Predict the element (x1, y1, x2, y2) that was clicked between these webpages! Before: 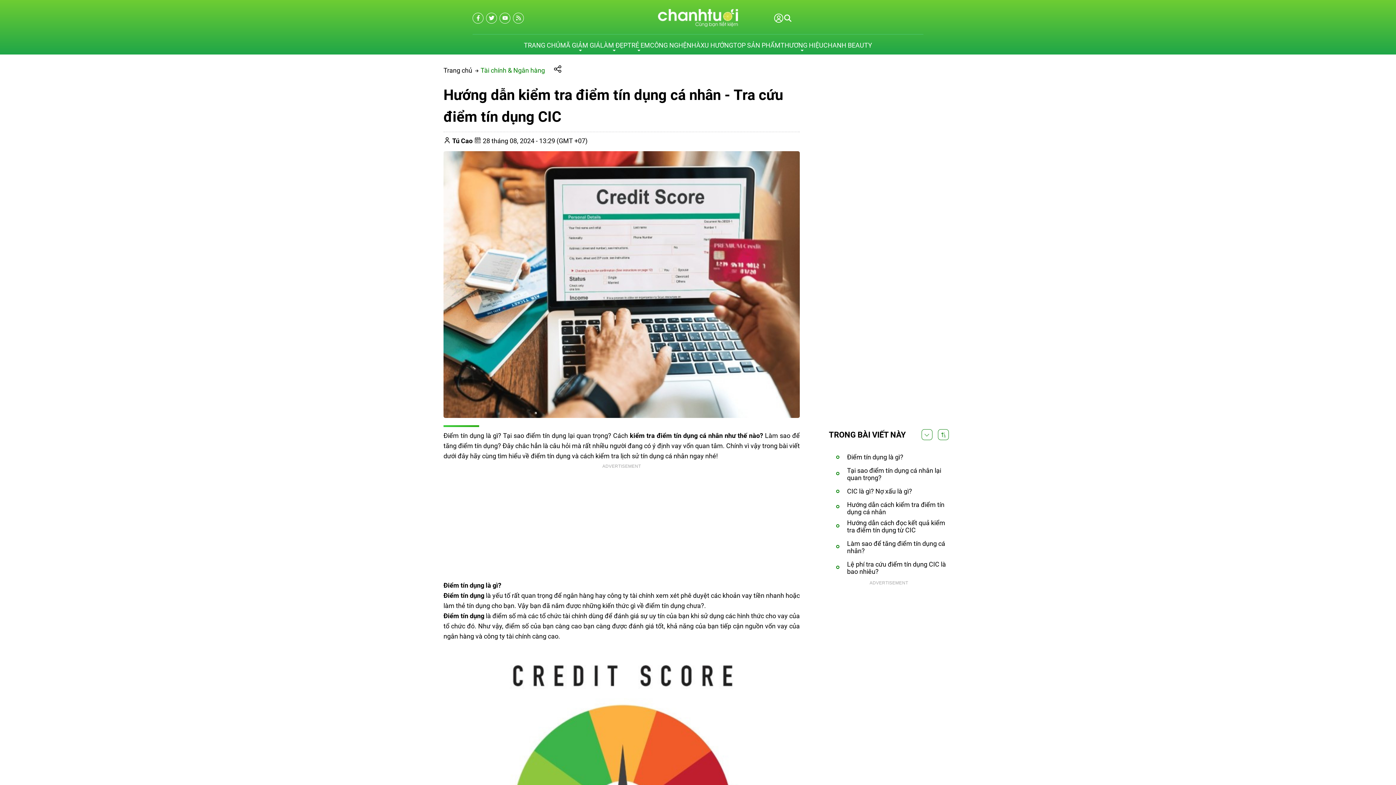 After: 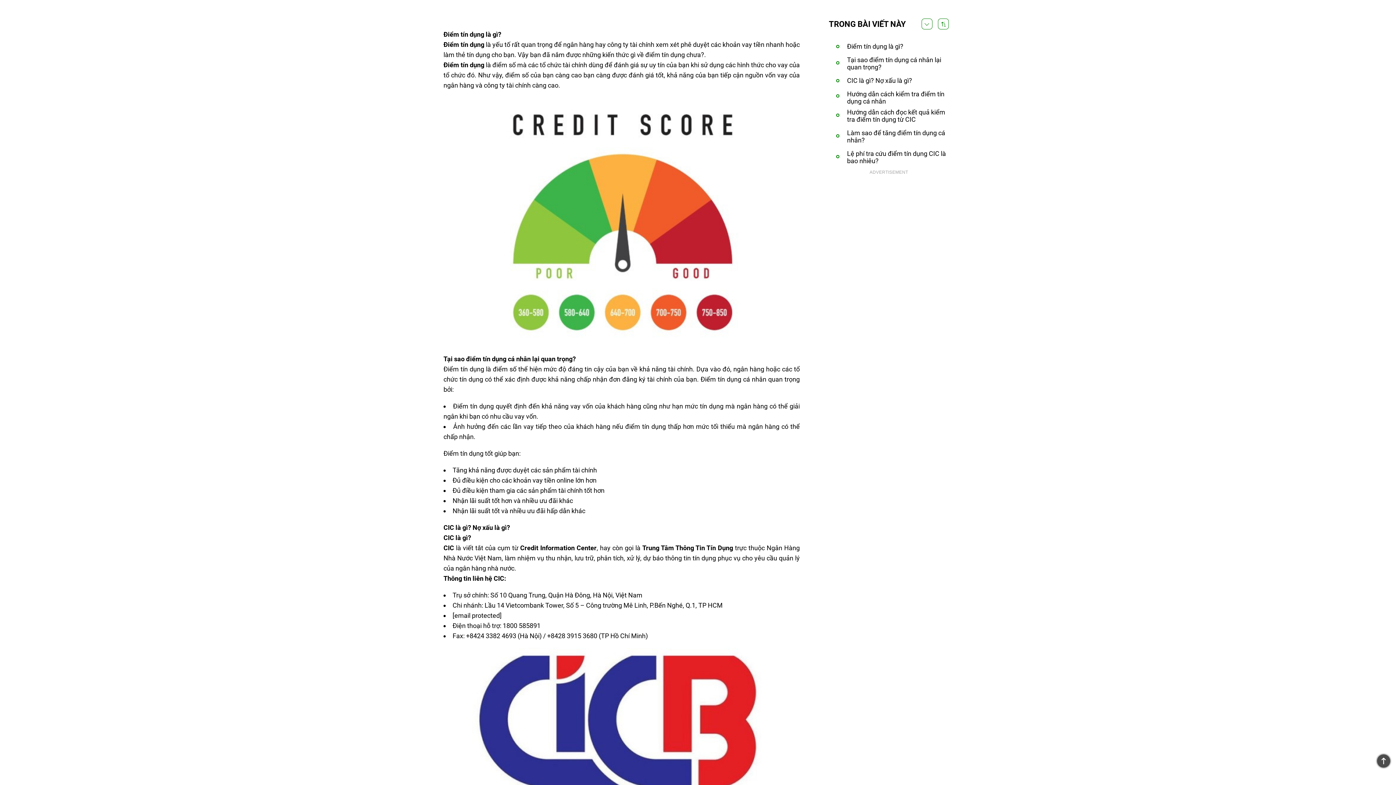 Action: bbox: (838, 451, 907, 462) label: Điểm tín dụng là gì?